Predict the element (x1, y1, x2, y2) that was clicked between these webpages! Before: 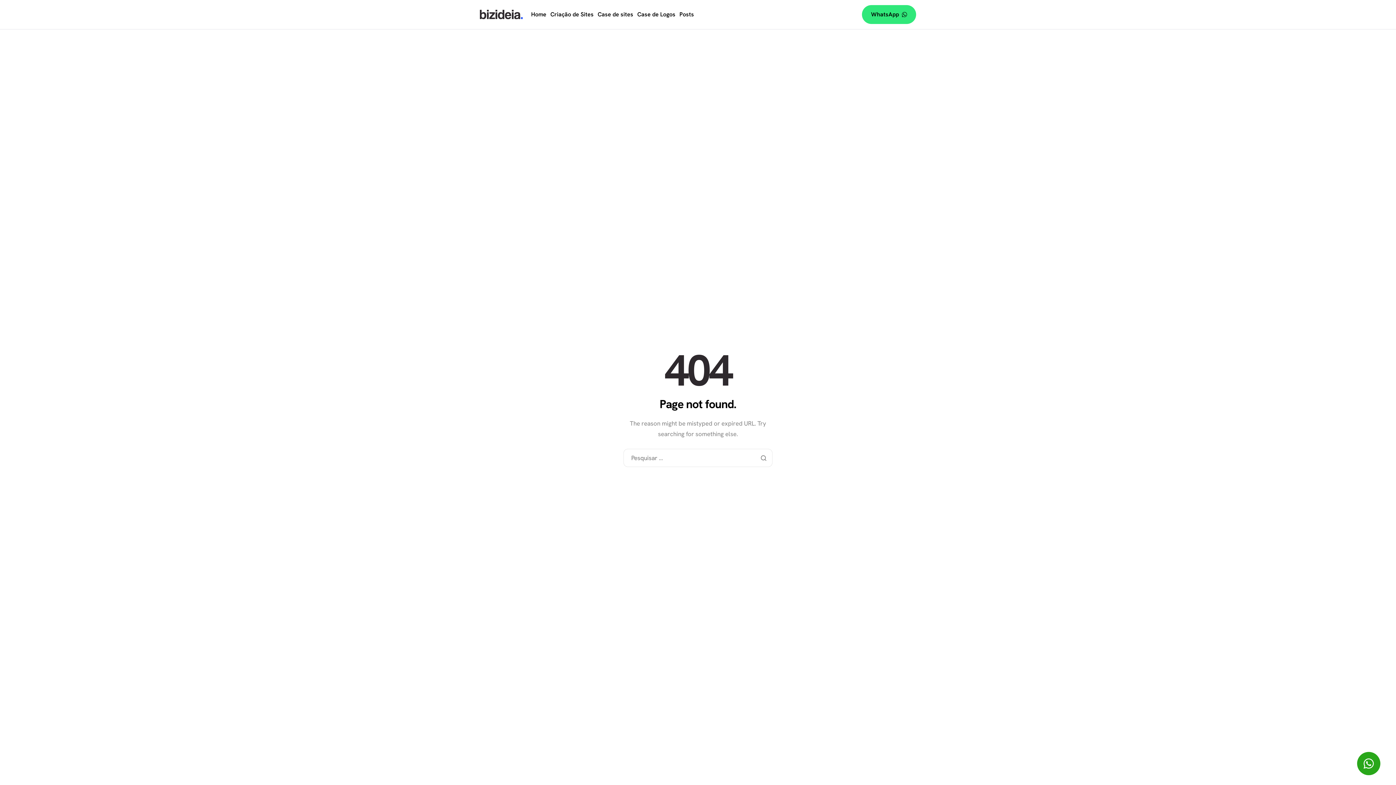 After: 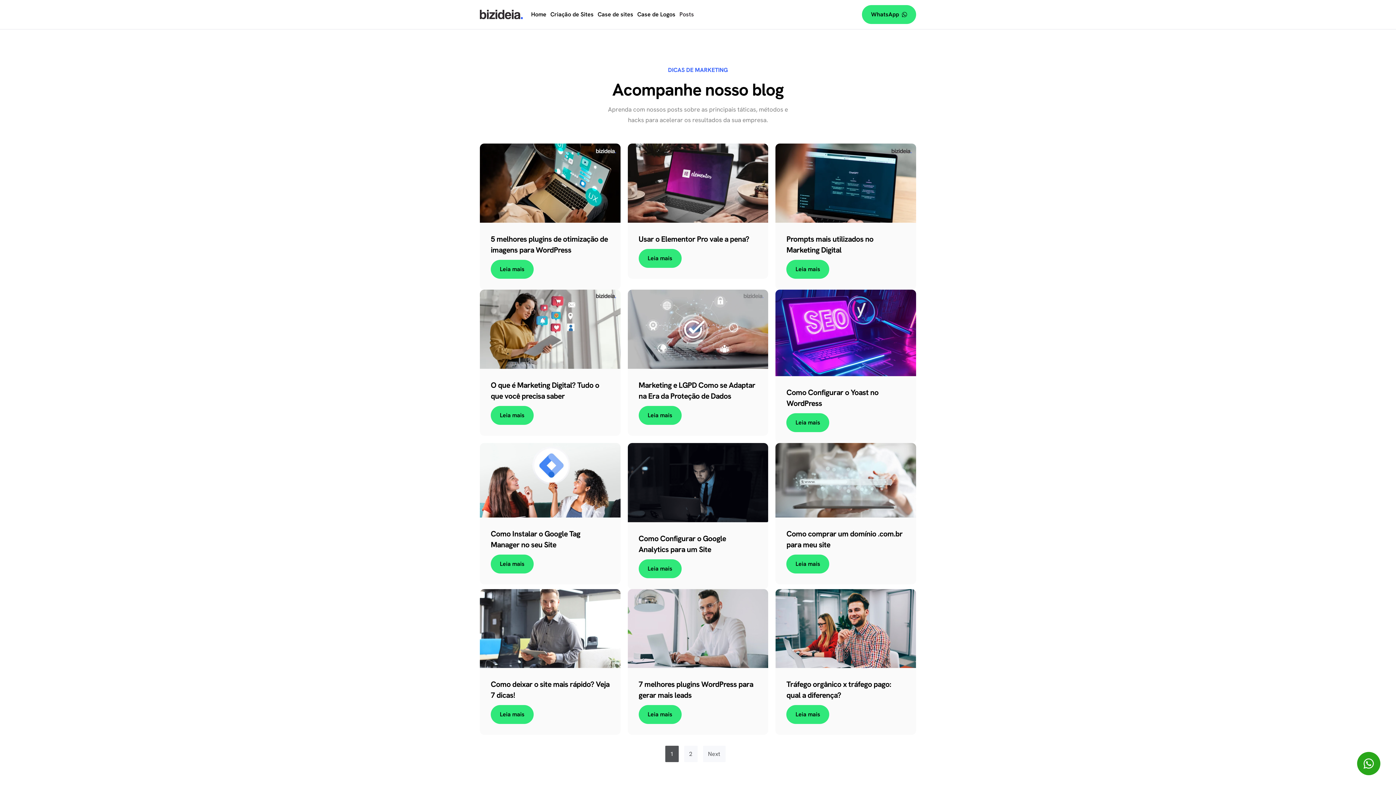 Action: bbox: (678, 10, 695, 18) label: Posts